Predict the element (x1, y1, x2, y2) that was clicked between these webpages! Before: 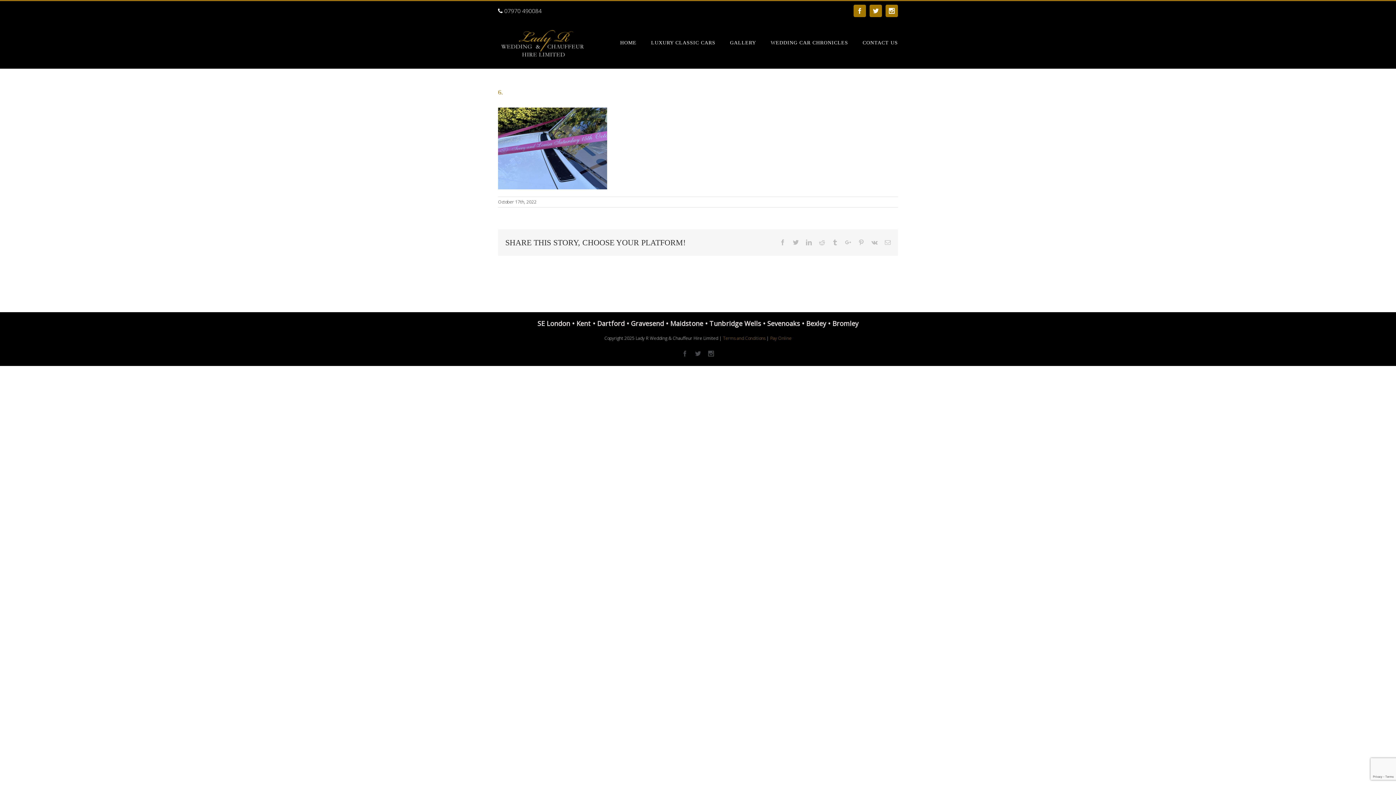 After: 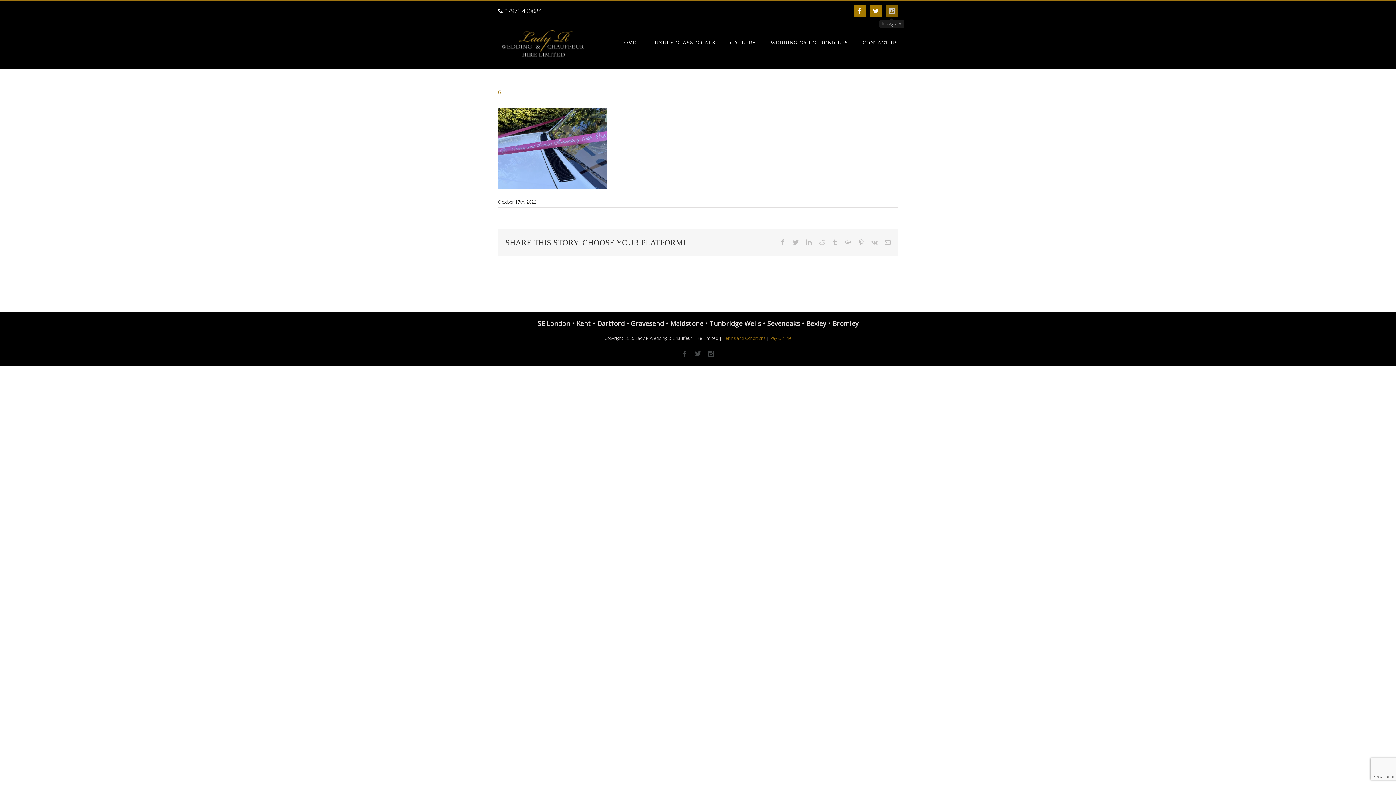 Action: label: Instagram bbox: (885, 4, 898, 17)